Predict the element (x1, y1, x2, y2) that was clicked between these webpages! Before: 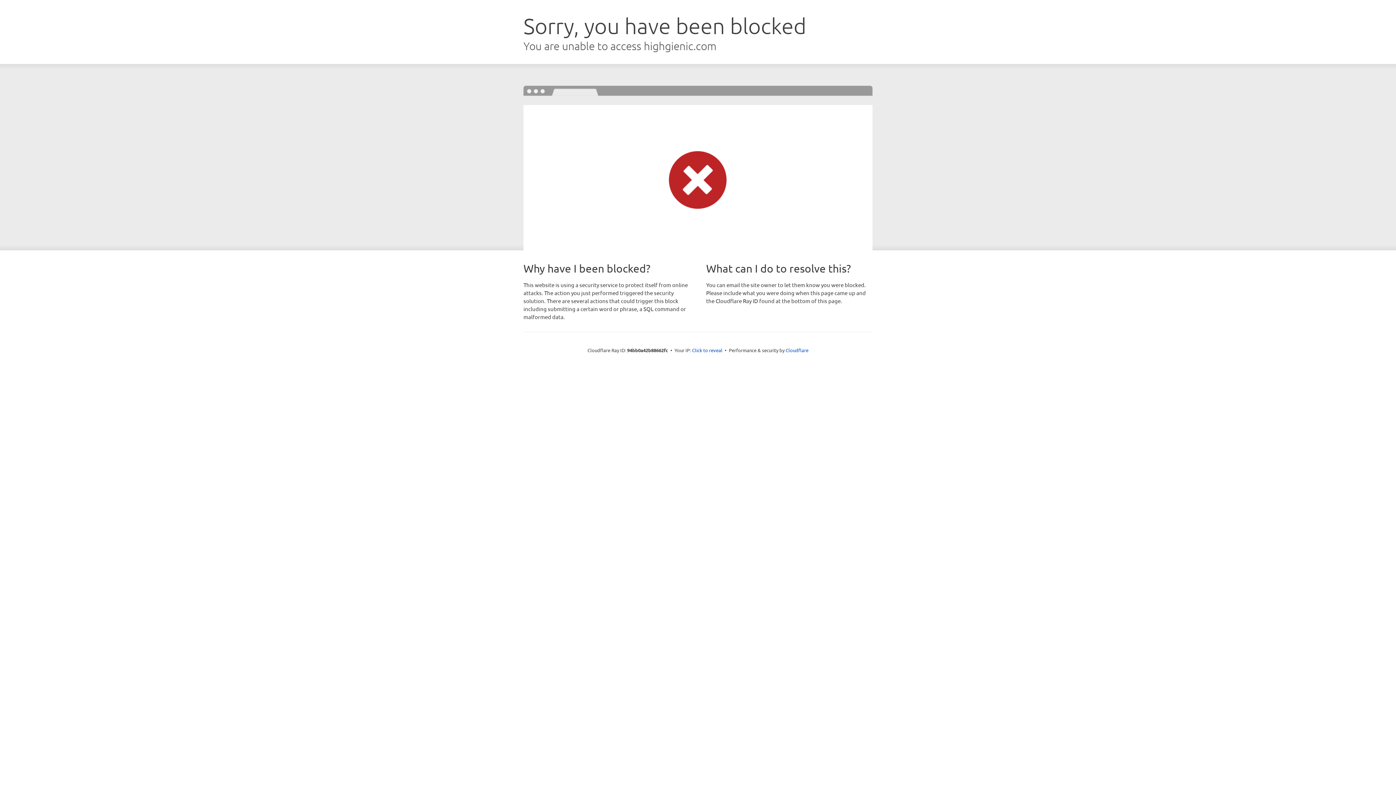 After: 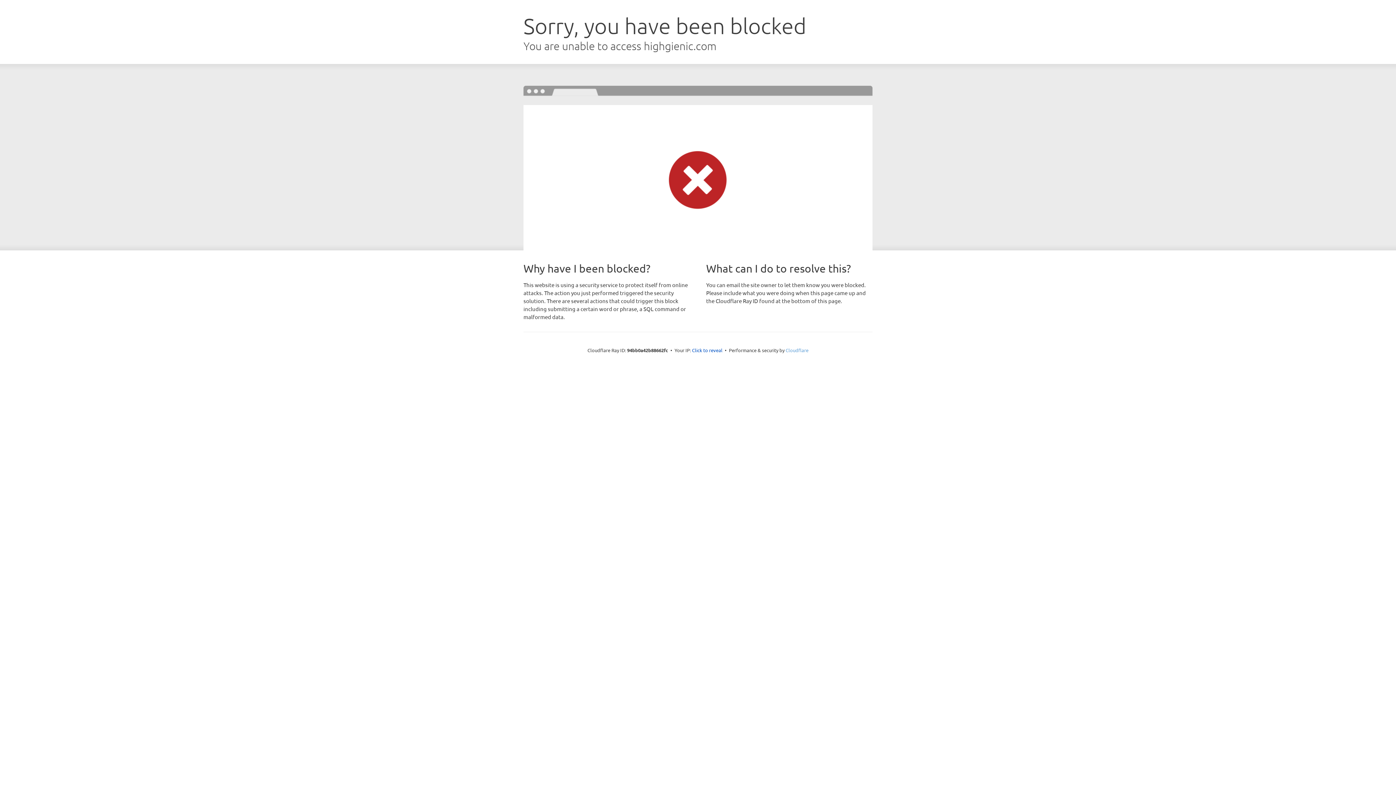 Action: label: Cloudflare bbox: (785, 347, 808, 353)